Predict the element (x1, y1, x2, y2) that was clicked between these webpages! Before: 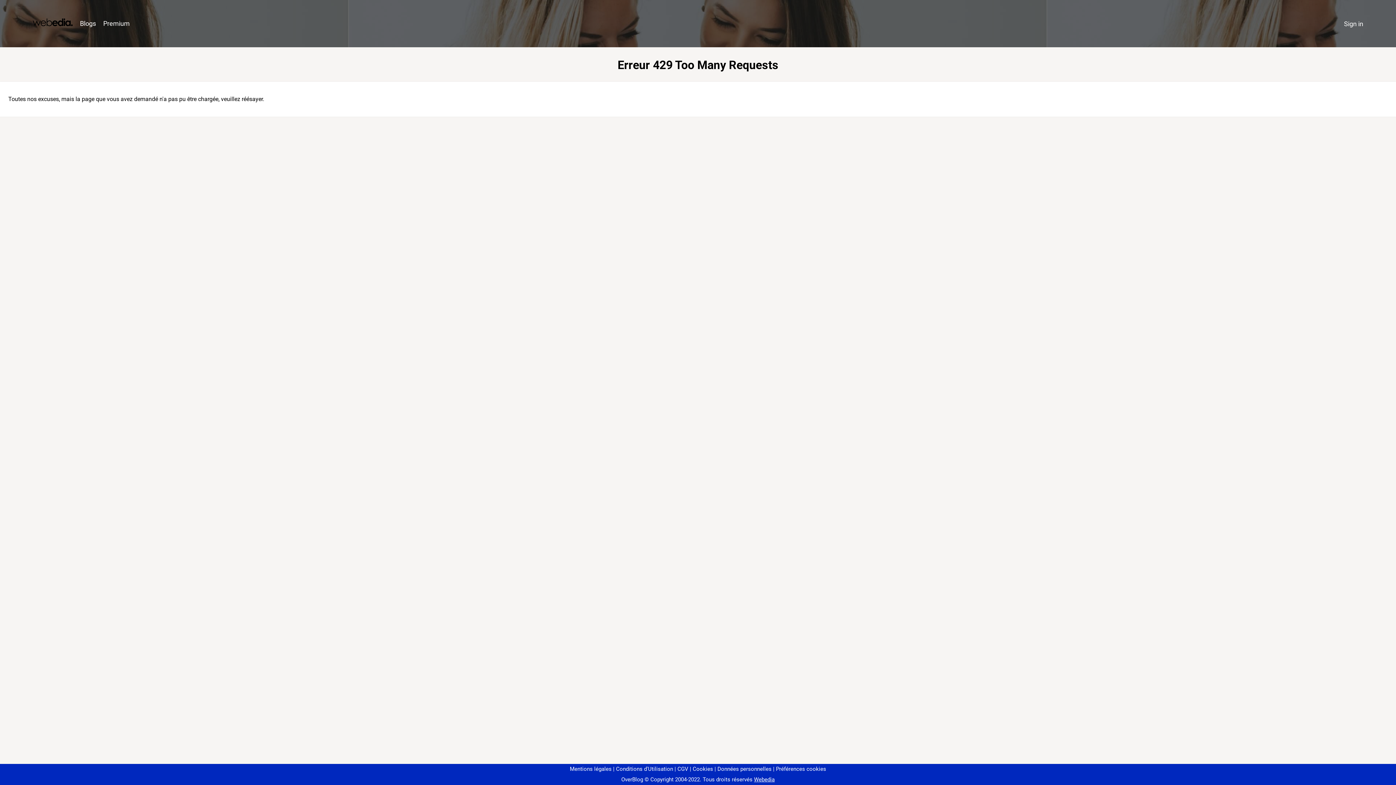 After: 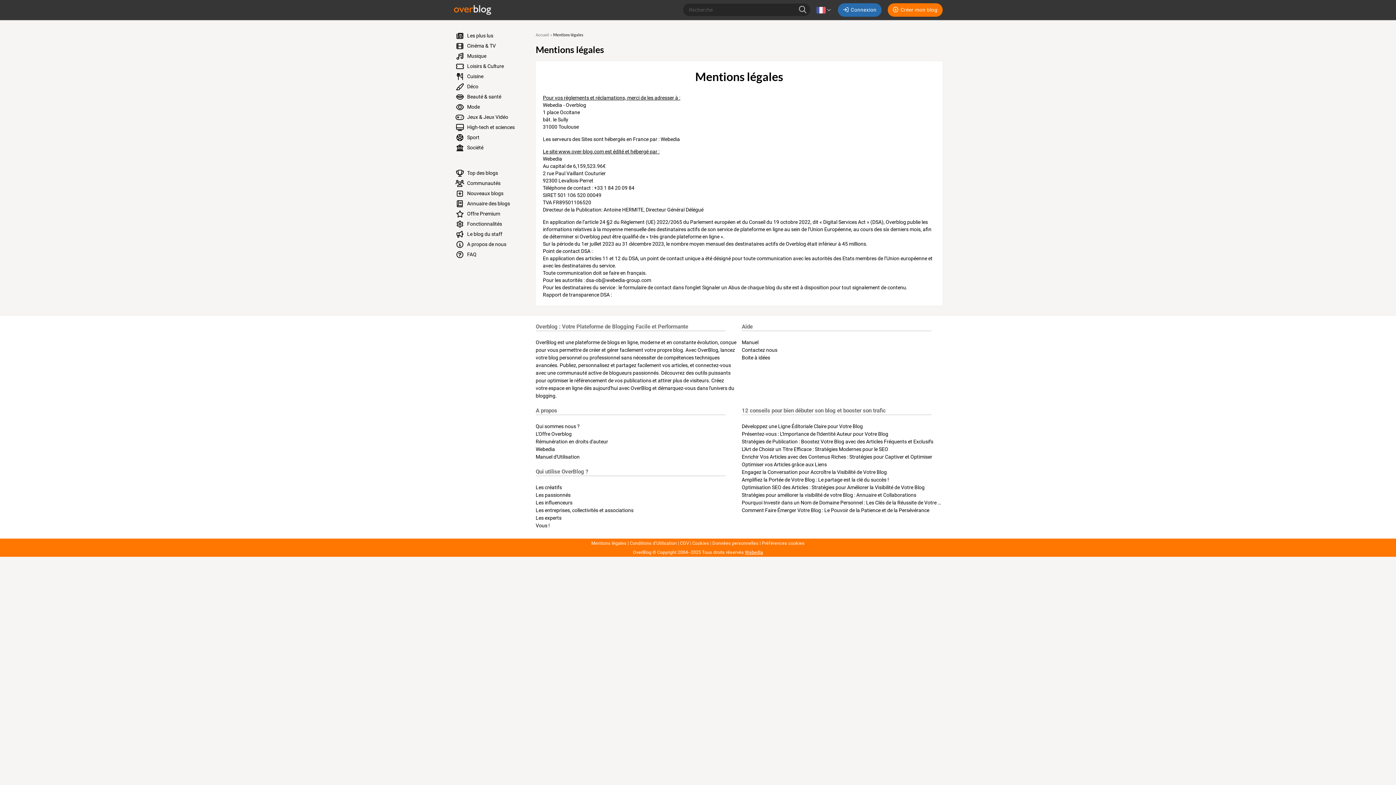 Action: bbox: (570, 766, 611, 772) label: Mentions légales